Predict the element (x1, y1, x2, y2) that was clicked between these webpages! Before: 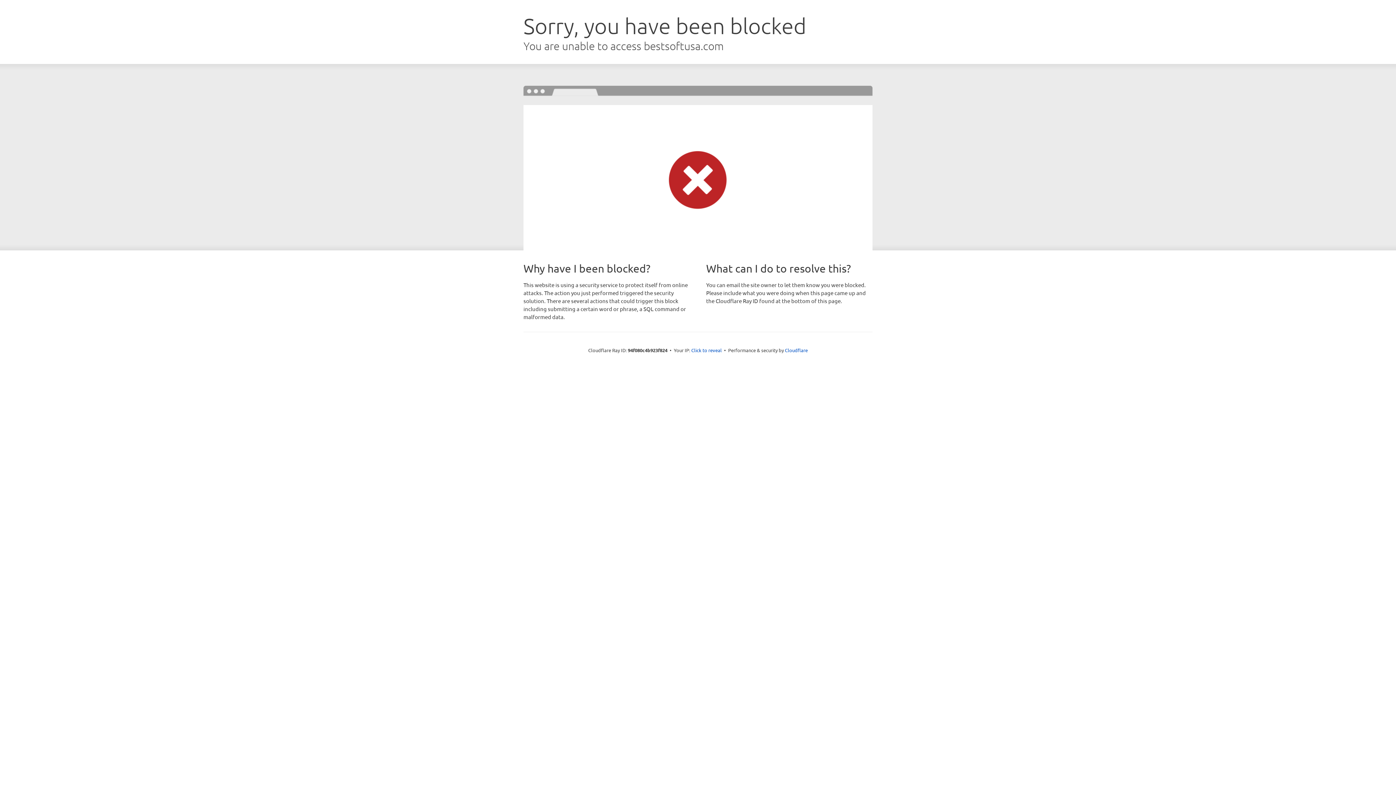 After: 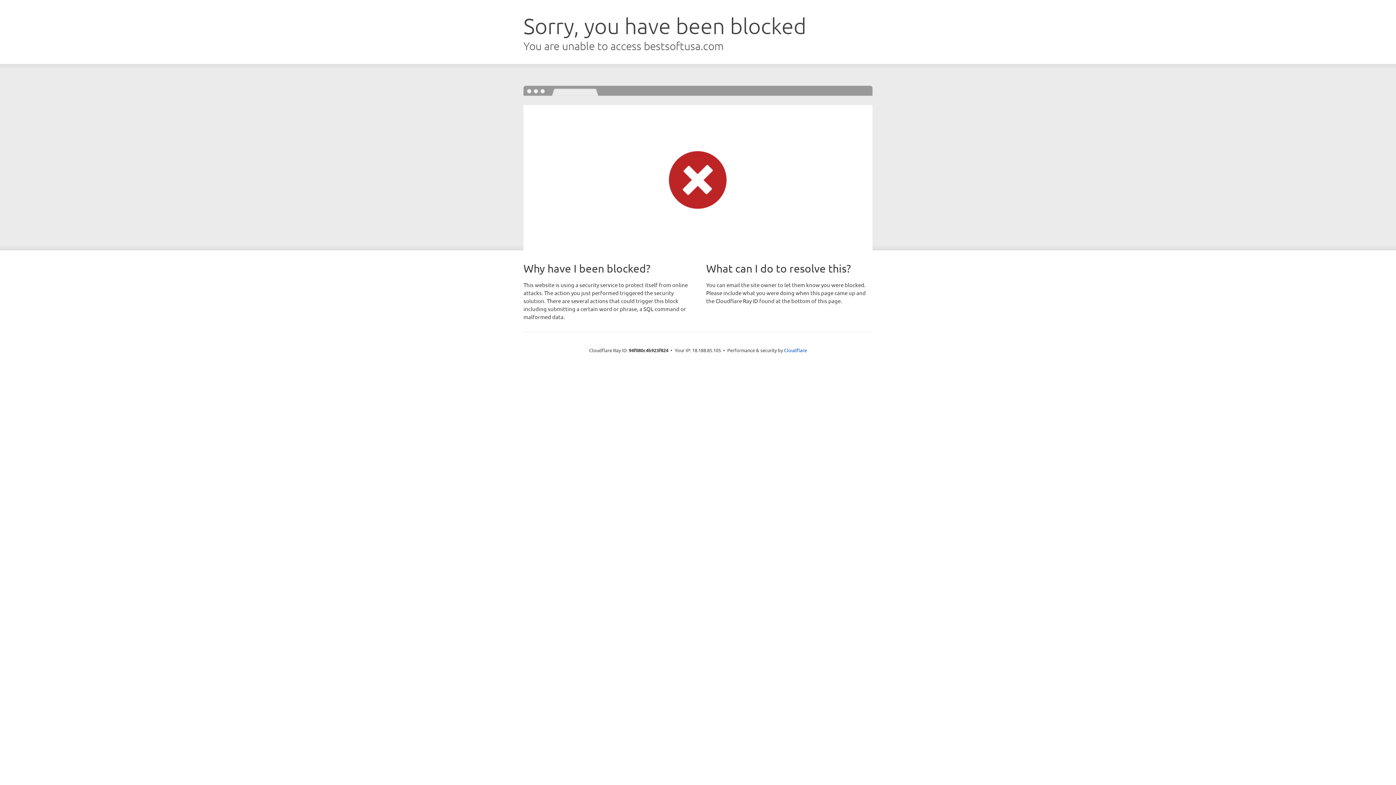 Action: bbox: (691, 346, 722, 353) label: Click to reveal